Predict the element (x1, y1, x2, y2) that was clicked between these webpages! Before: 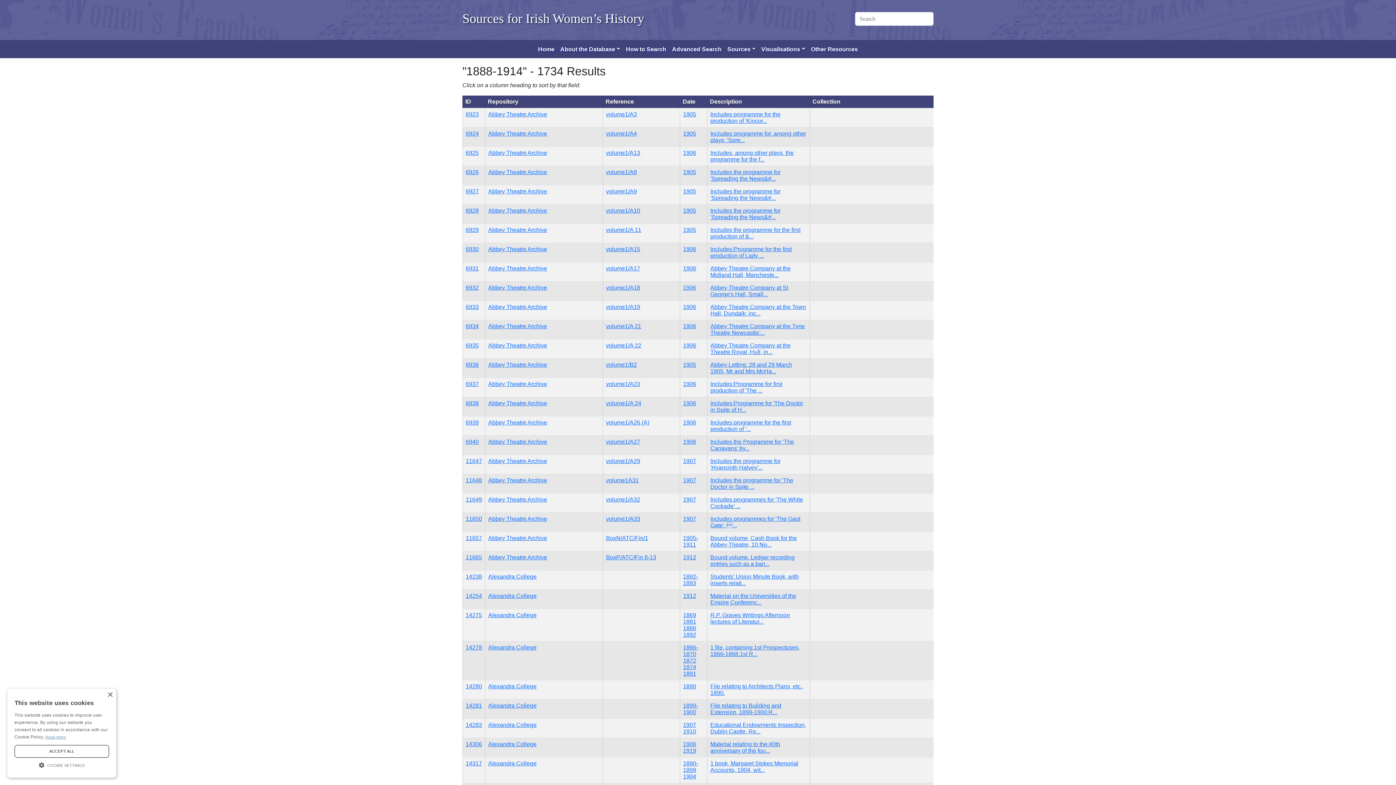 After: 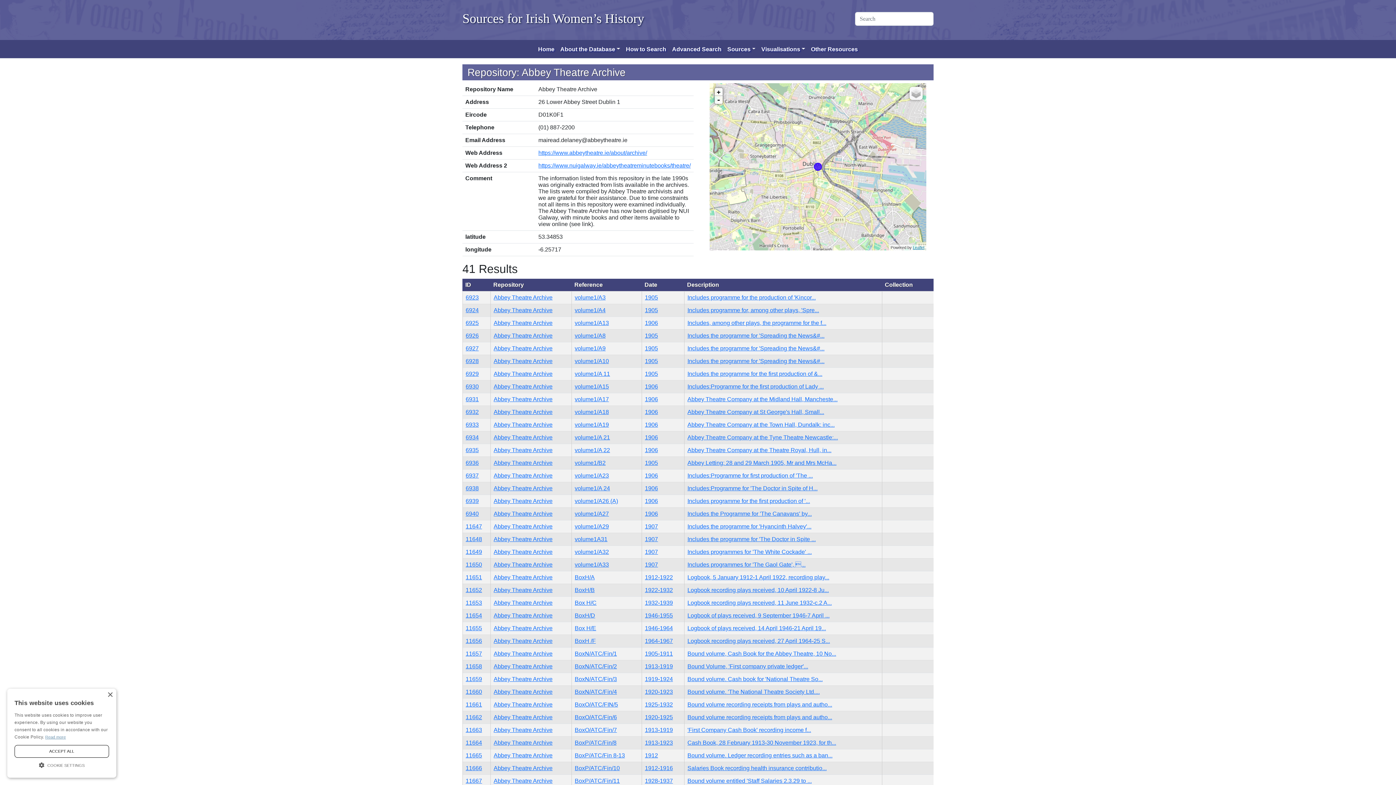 Action: label: Abbey Theatre Archive bbox: (488, 342, 547, 348)